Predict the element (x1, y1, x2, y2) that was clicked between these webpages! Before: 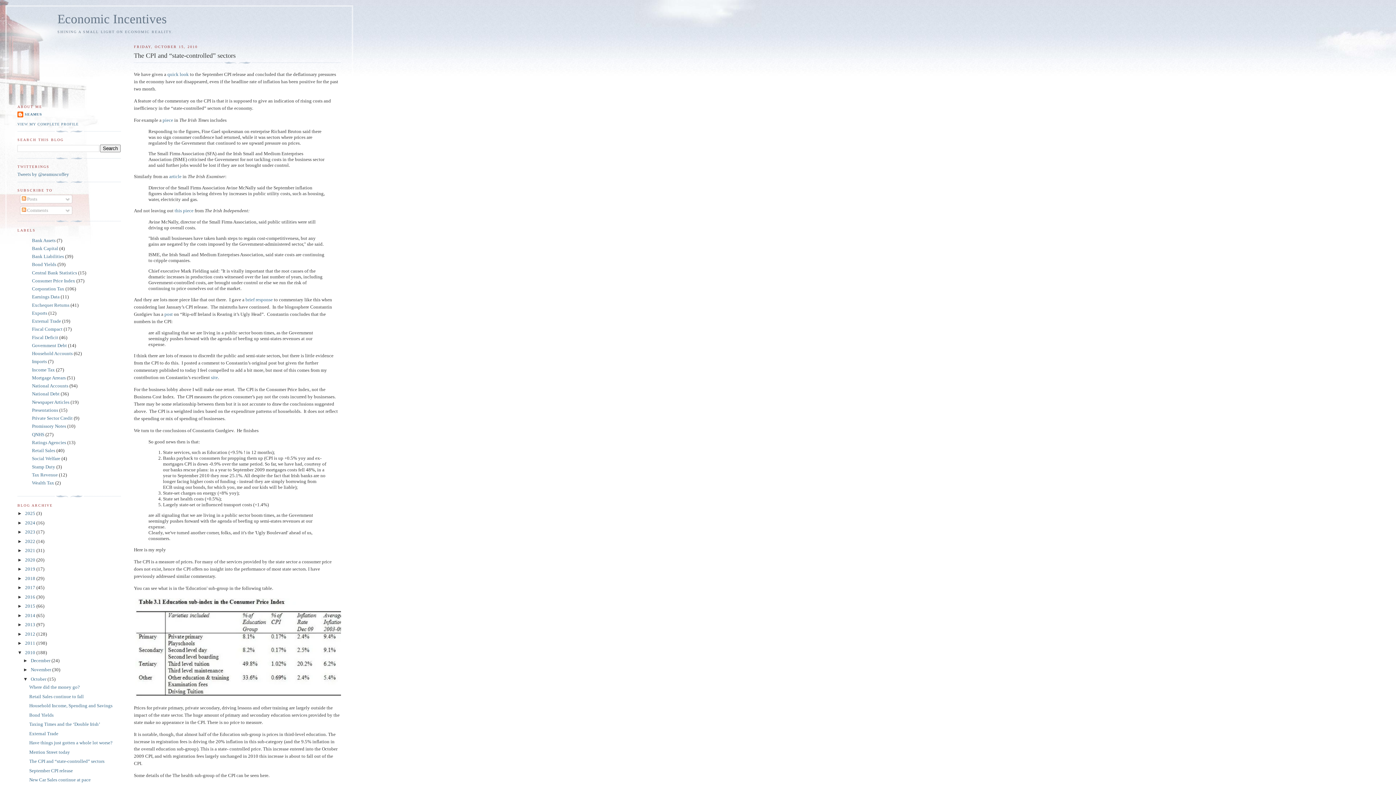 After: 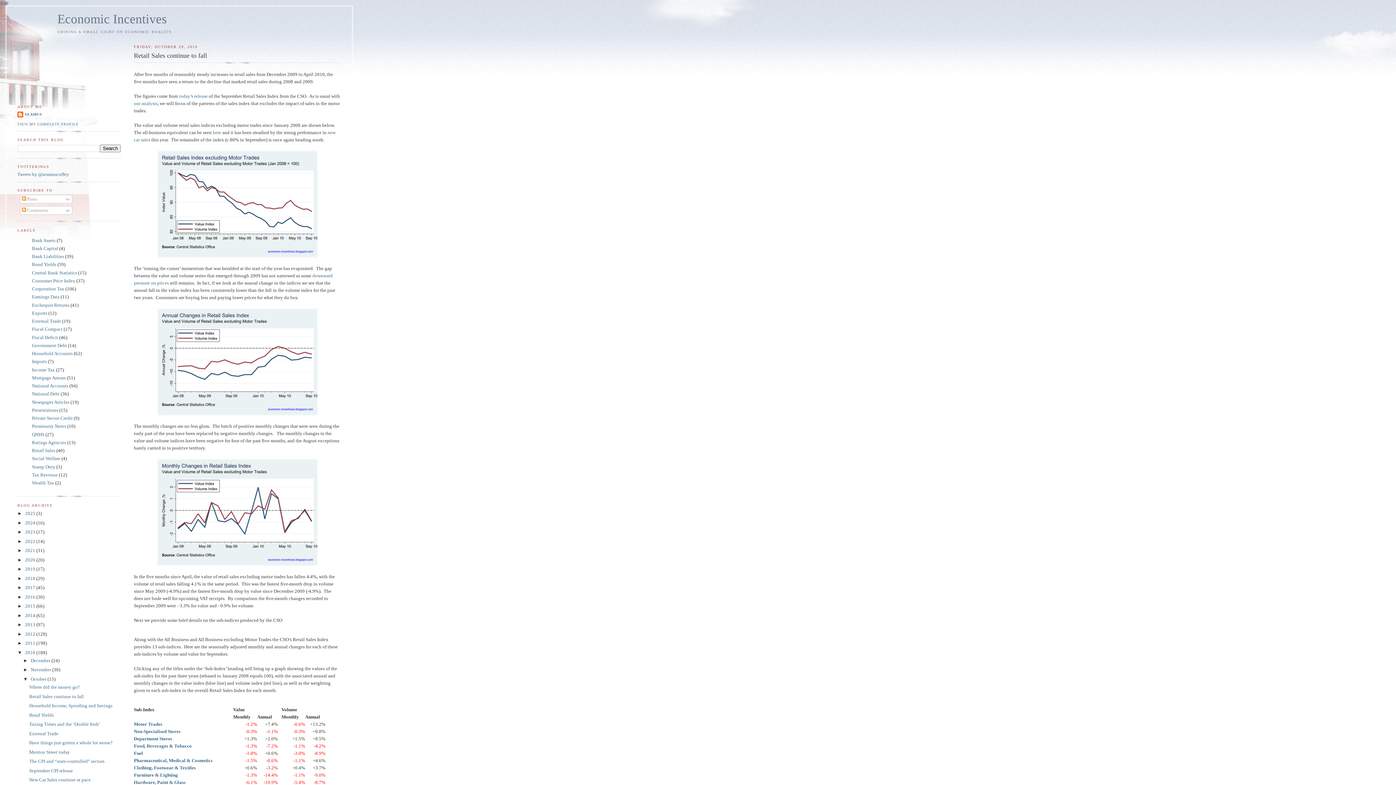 Action: label: Retail Sales continue to fall bbox: (29, 694, 83, 699)